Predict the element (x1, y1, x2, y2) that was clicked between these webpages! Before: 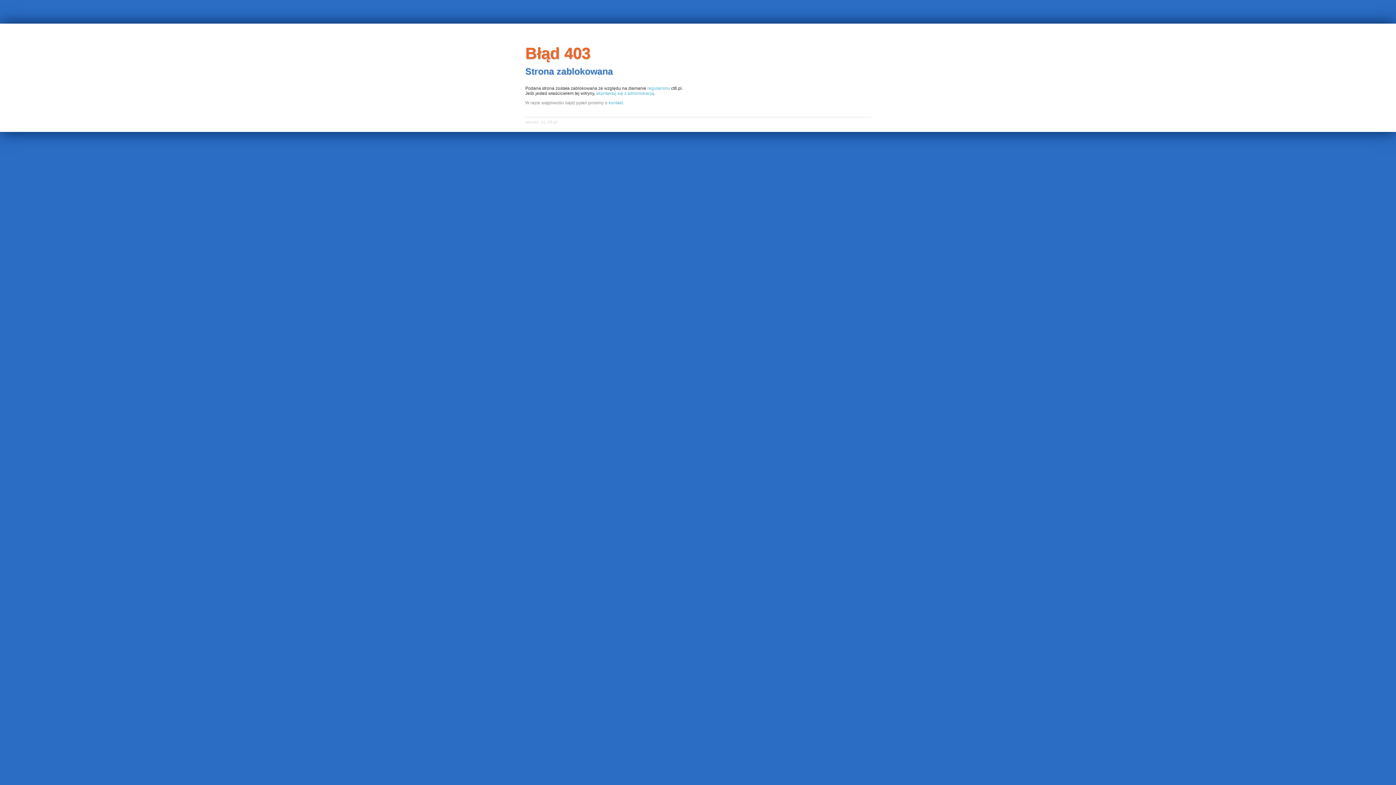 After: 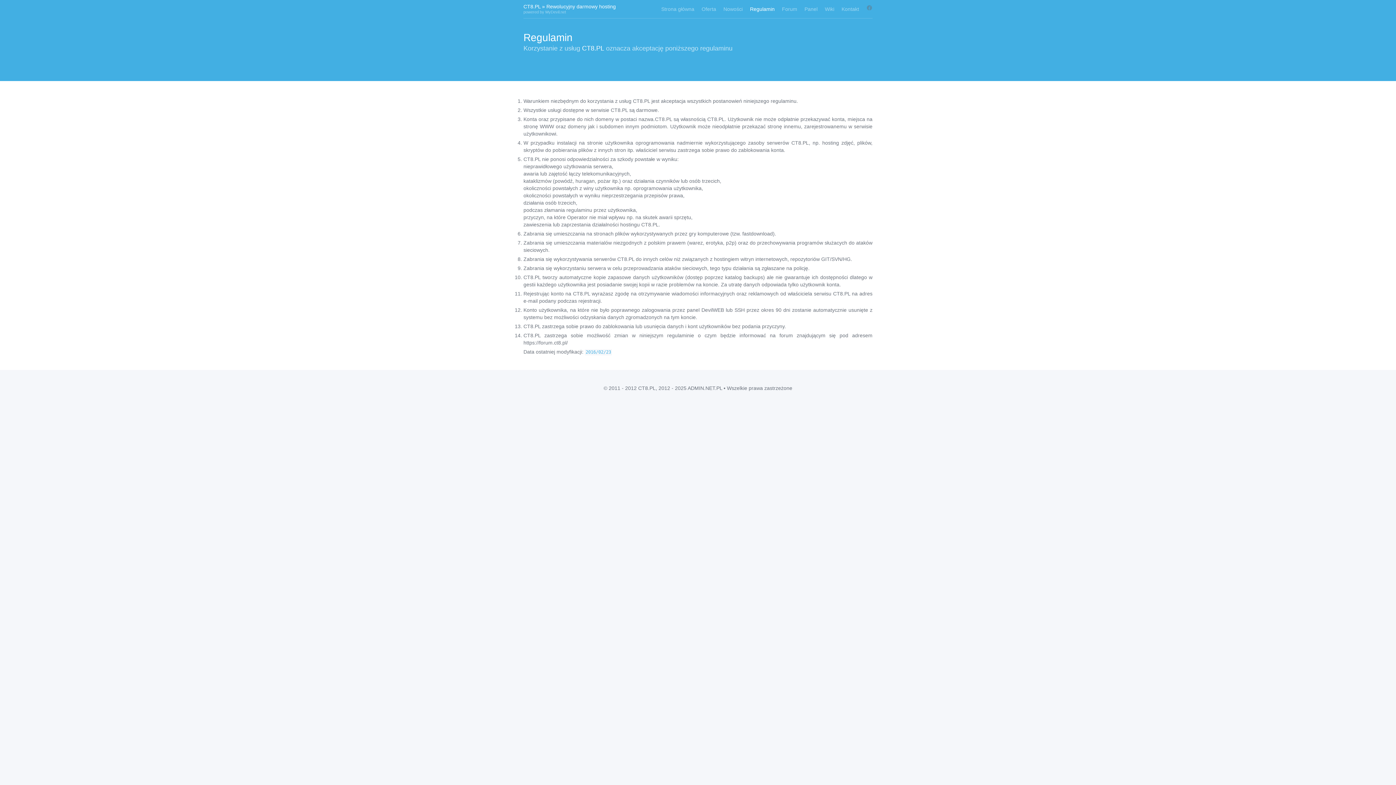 Action: bbox: (647, 85, 670, 90) label: regulaminu